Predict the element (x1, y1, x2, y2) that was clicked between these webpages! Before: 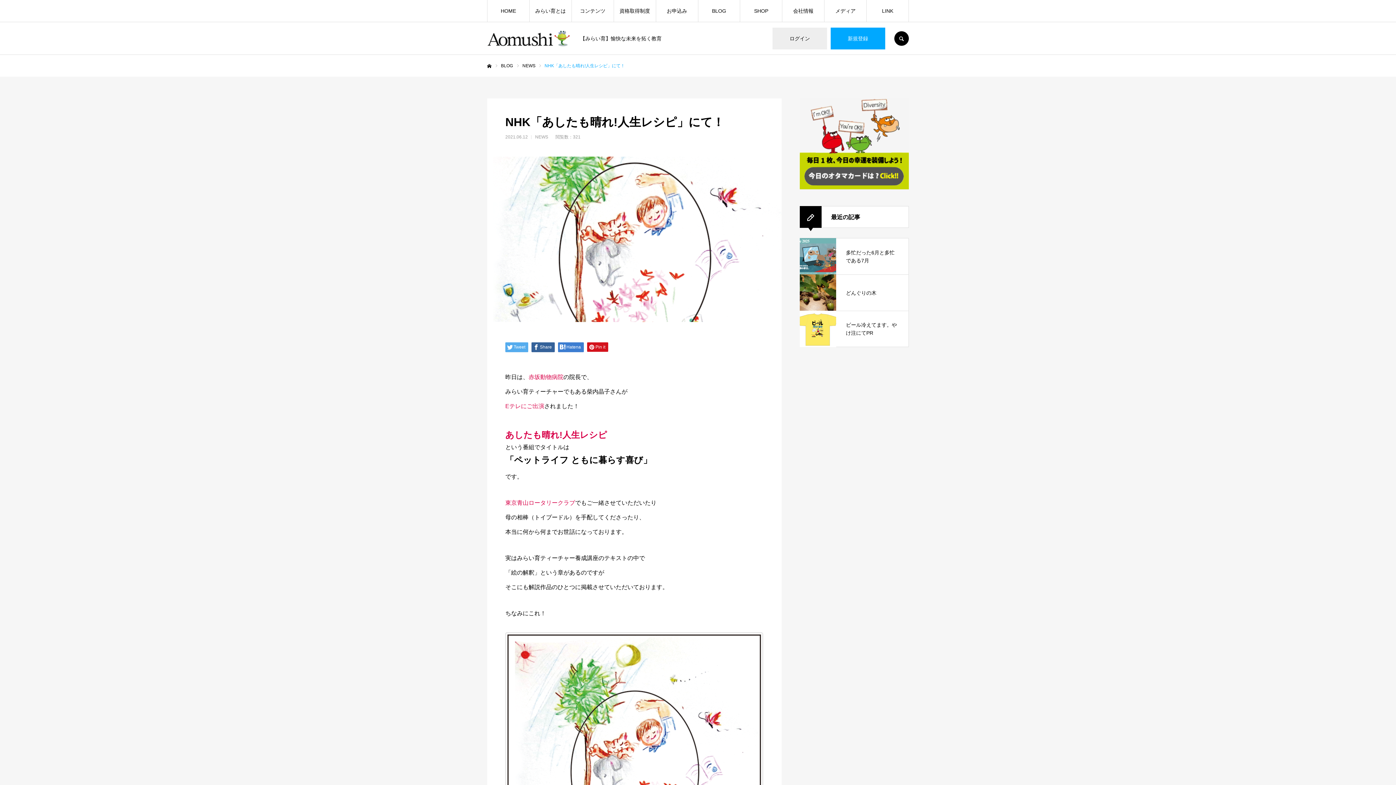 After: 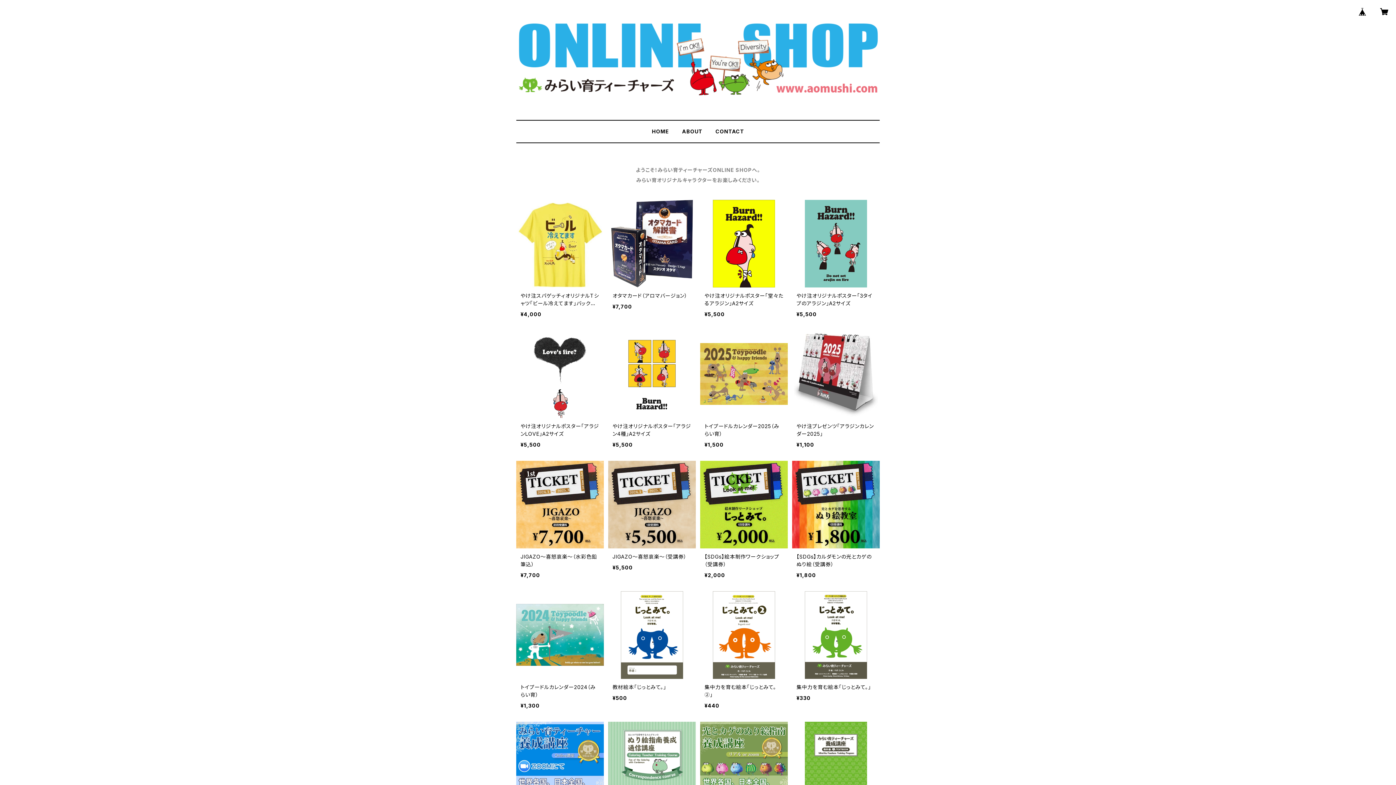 Action: label: SHOP bbox: (740, 0, 782, 21)